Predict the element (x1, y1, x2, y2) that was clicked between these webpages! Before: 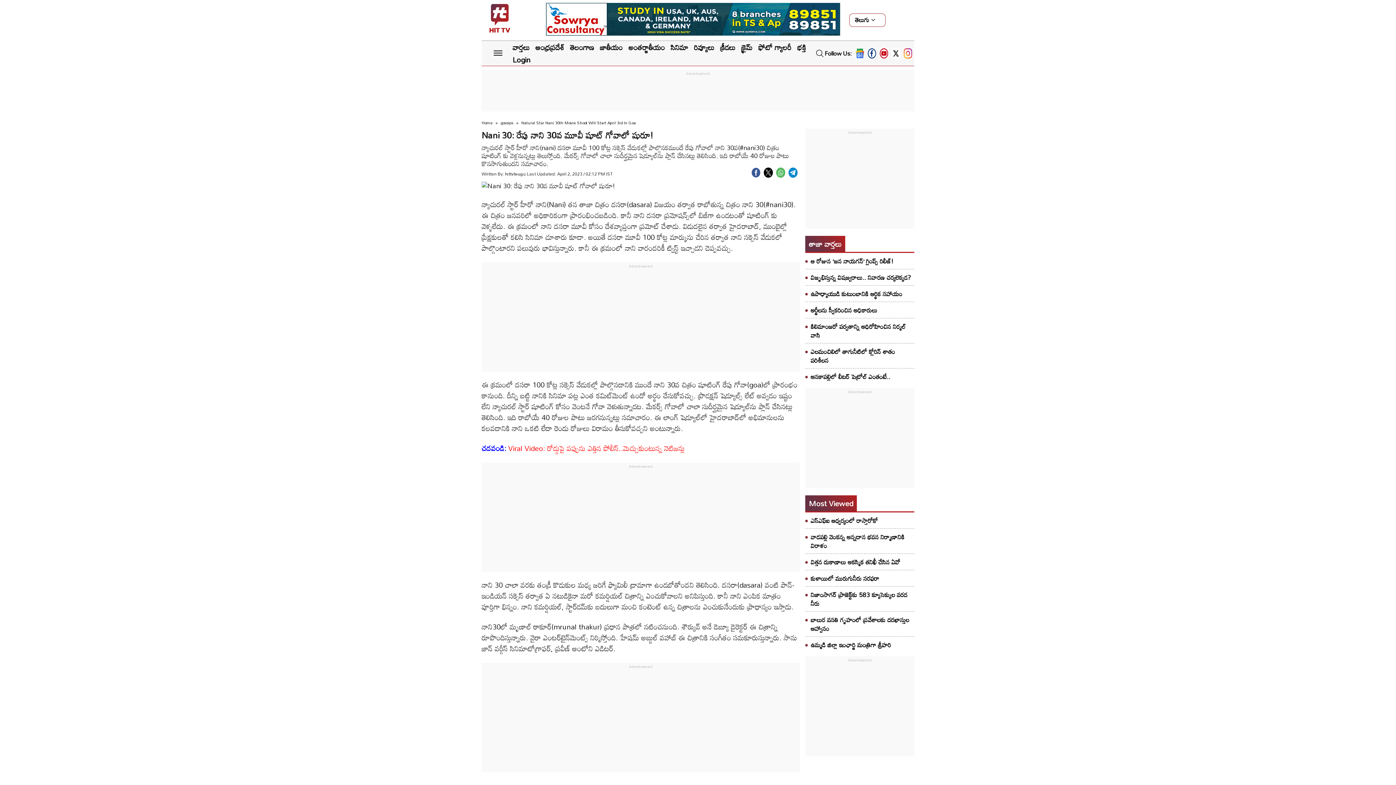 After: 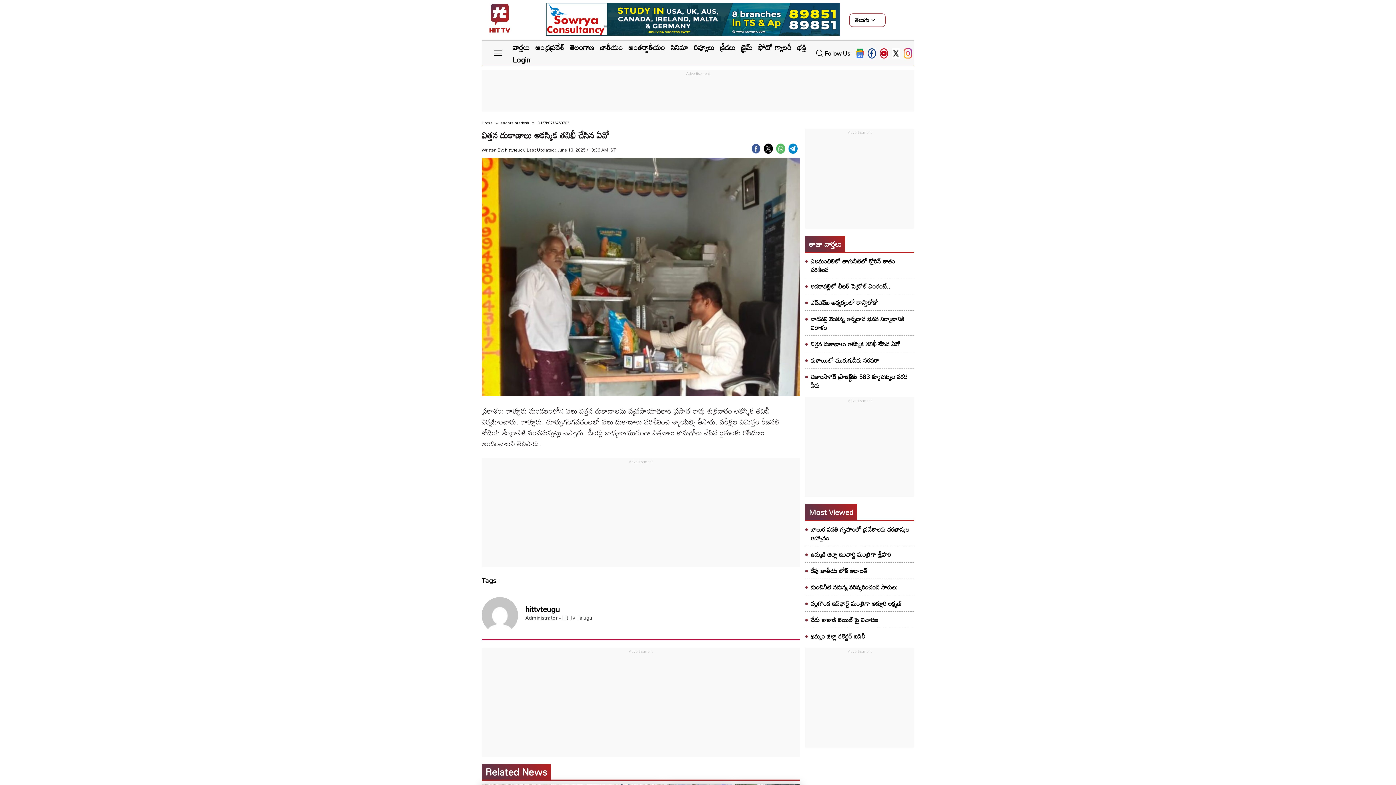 Action: label: విత్తన దుకాణాలు అకస్మిక తనిఖీ చేసిన ఏవో bbox: (810, 556, 900, 568)